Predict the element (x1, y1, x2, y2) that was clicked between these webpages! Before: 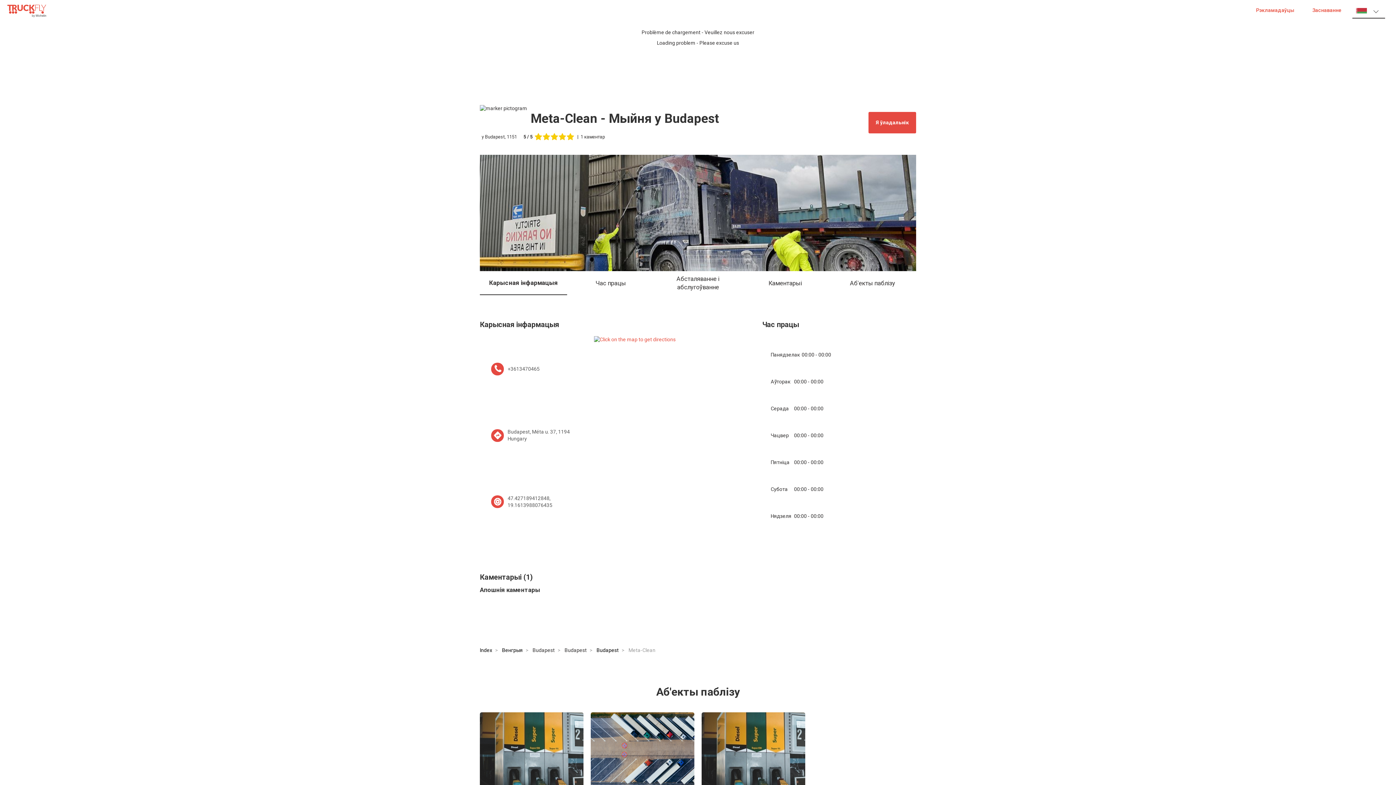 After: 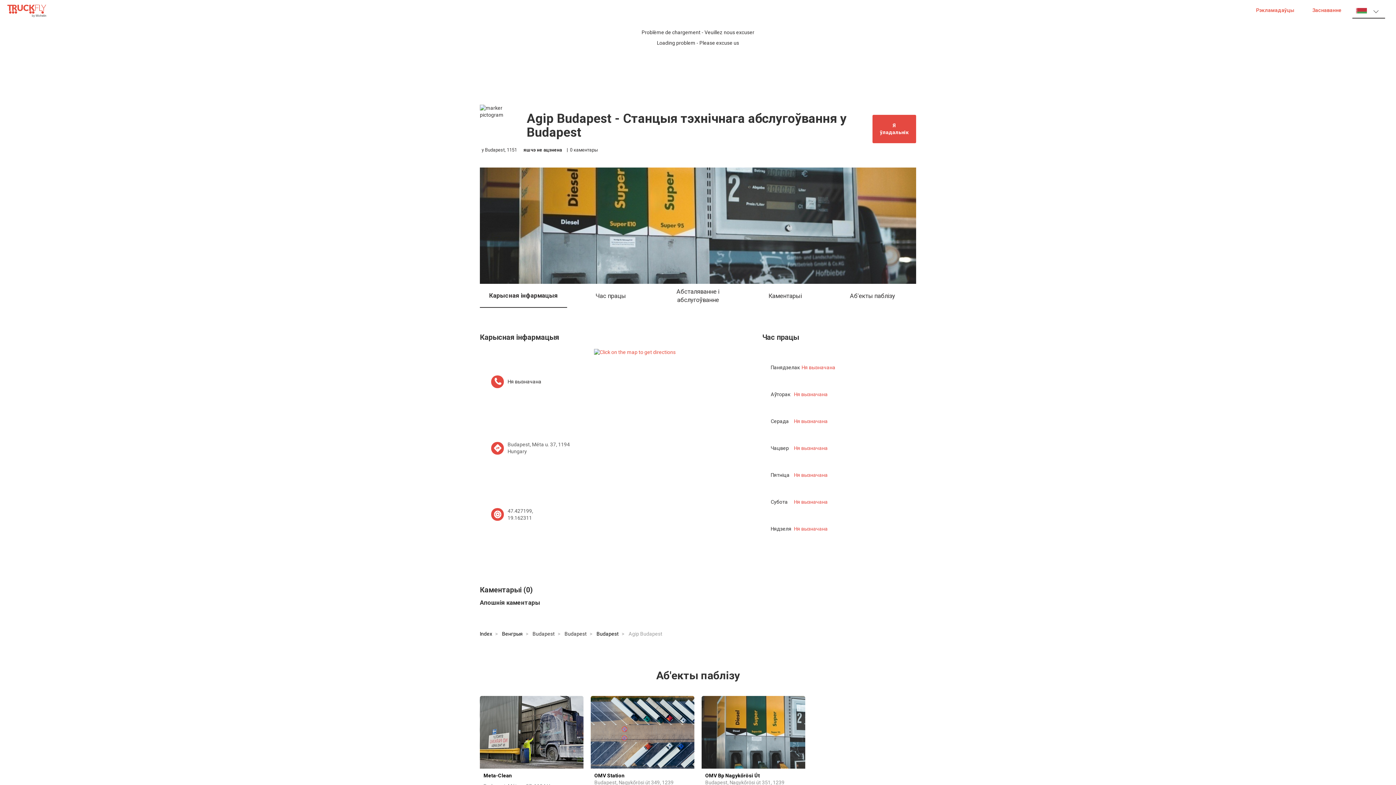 Action: label: Agip Budapest
Budapest, Méta u. 37, 1194 Hungary bbox: (480, 712, 583, 824)